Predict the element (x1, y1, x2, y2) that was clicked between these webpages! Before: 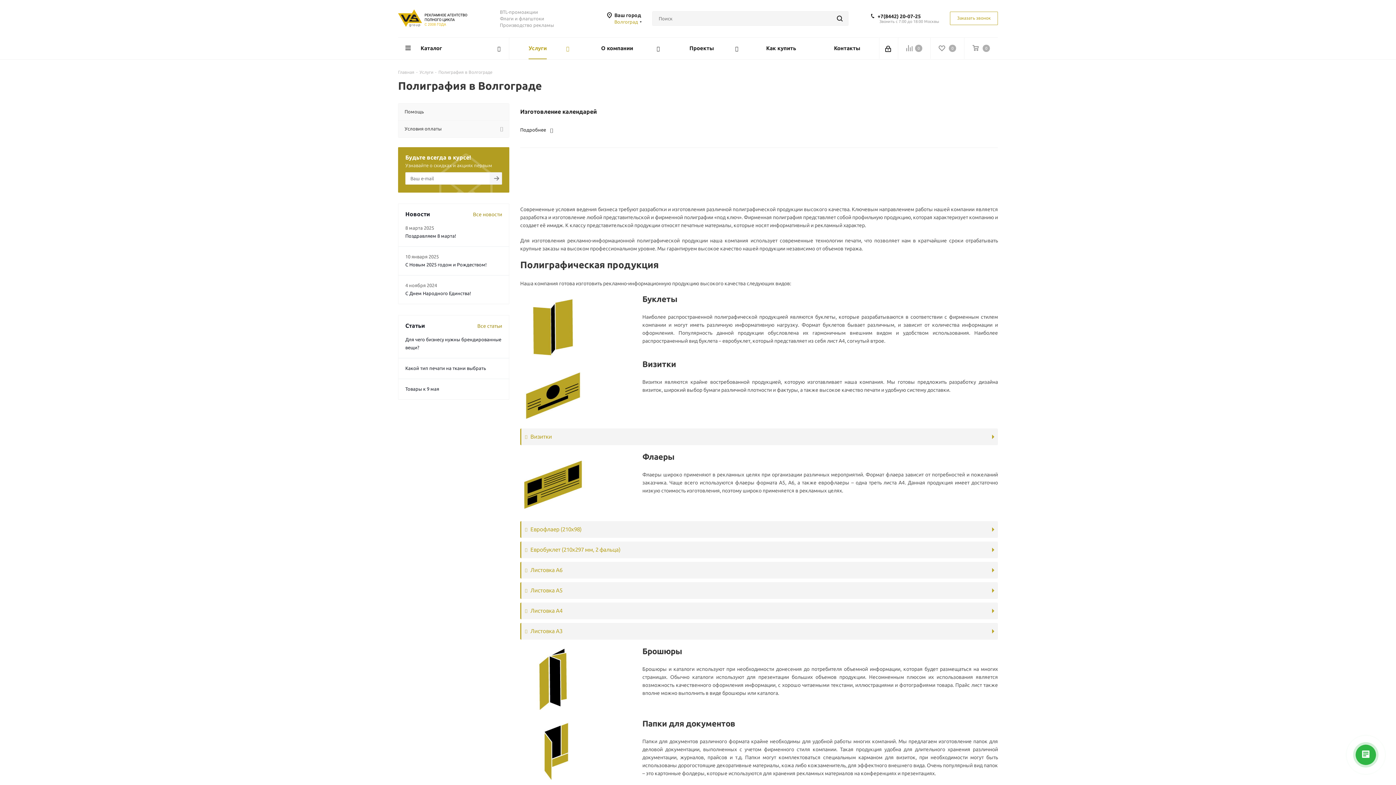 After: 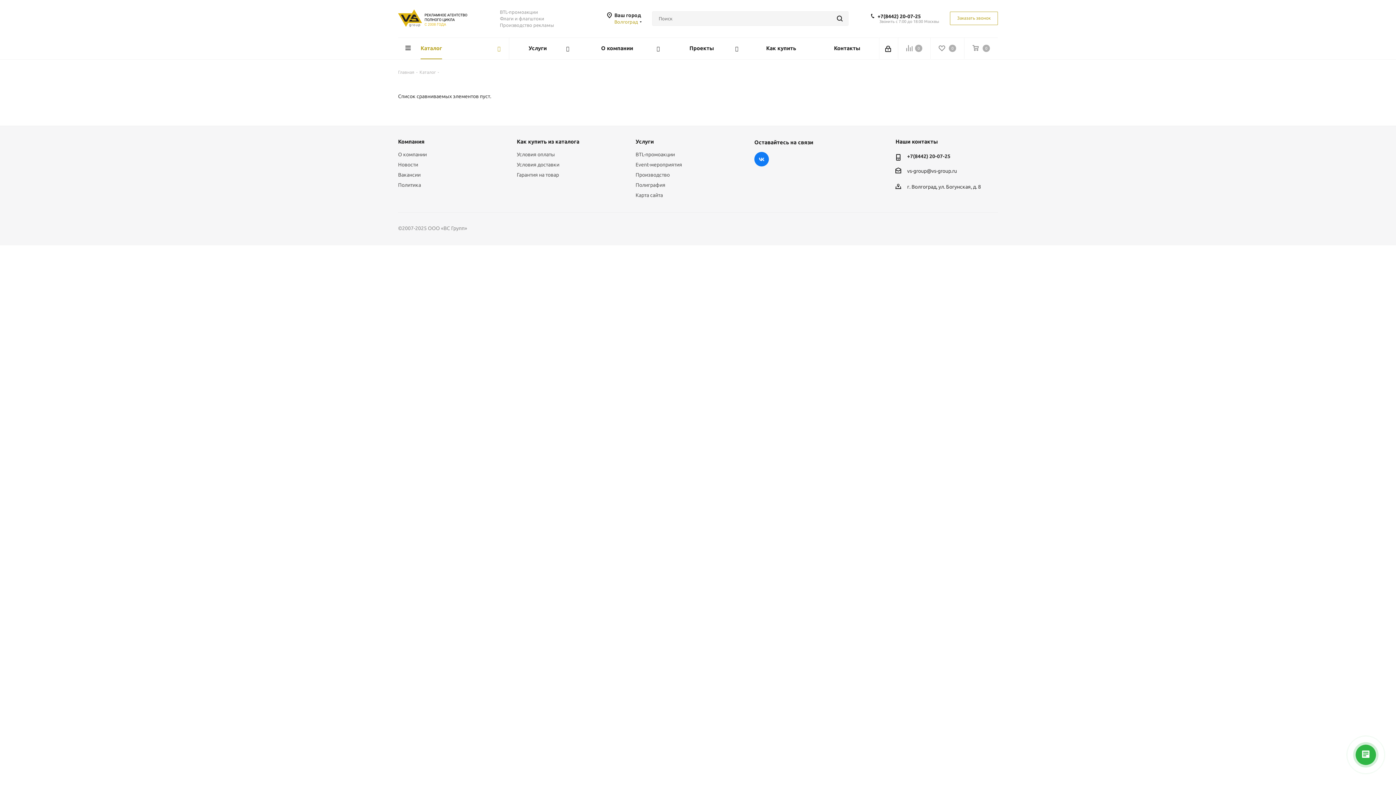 Action: label: 0 bbox: (898, 37, 930, 58)